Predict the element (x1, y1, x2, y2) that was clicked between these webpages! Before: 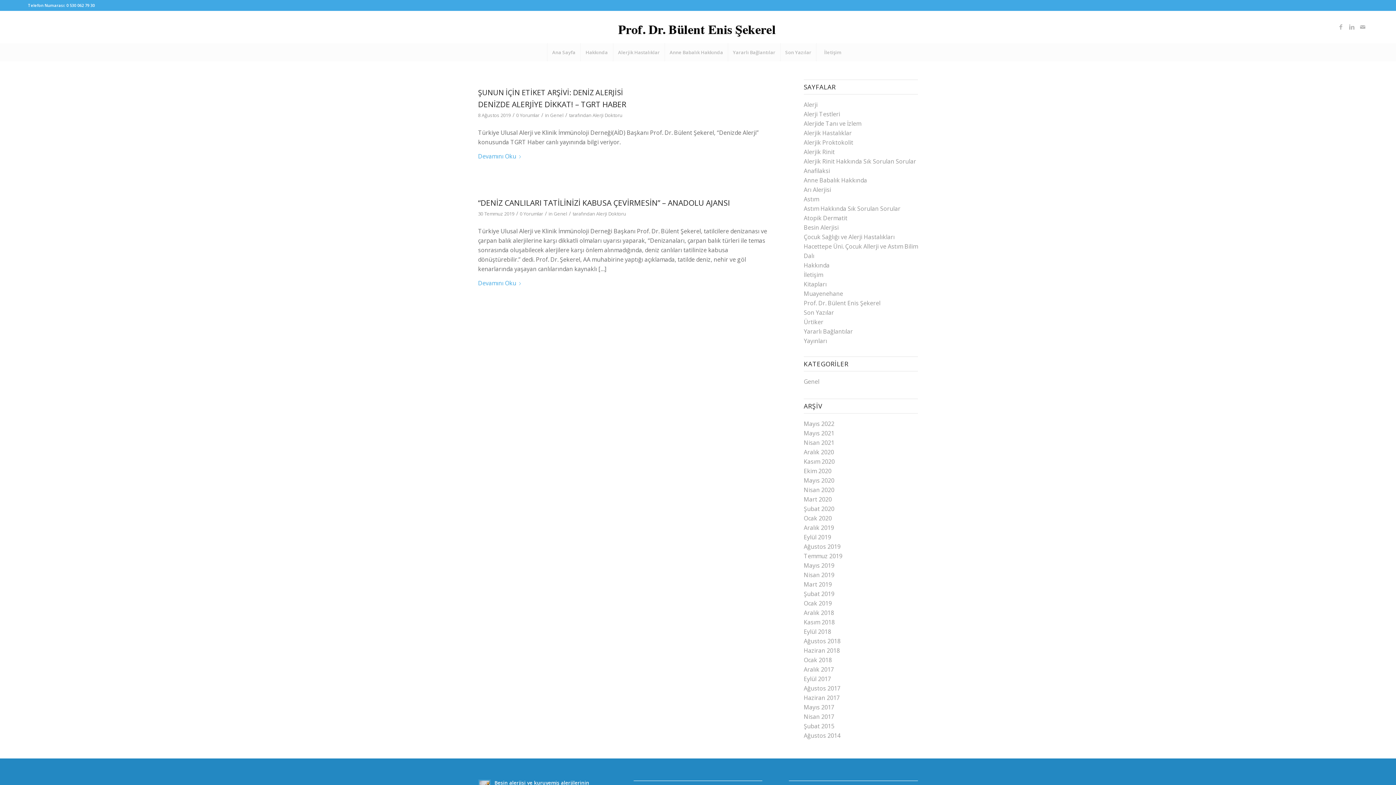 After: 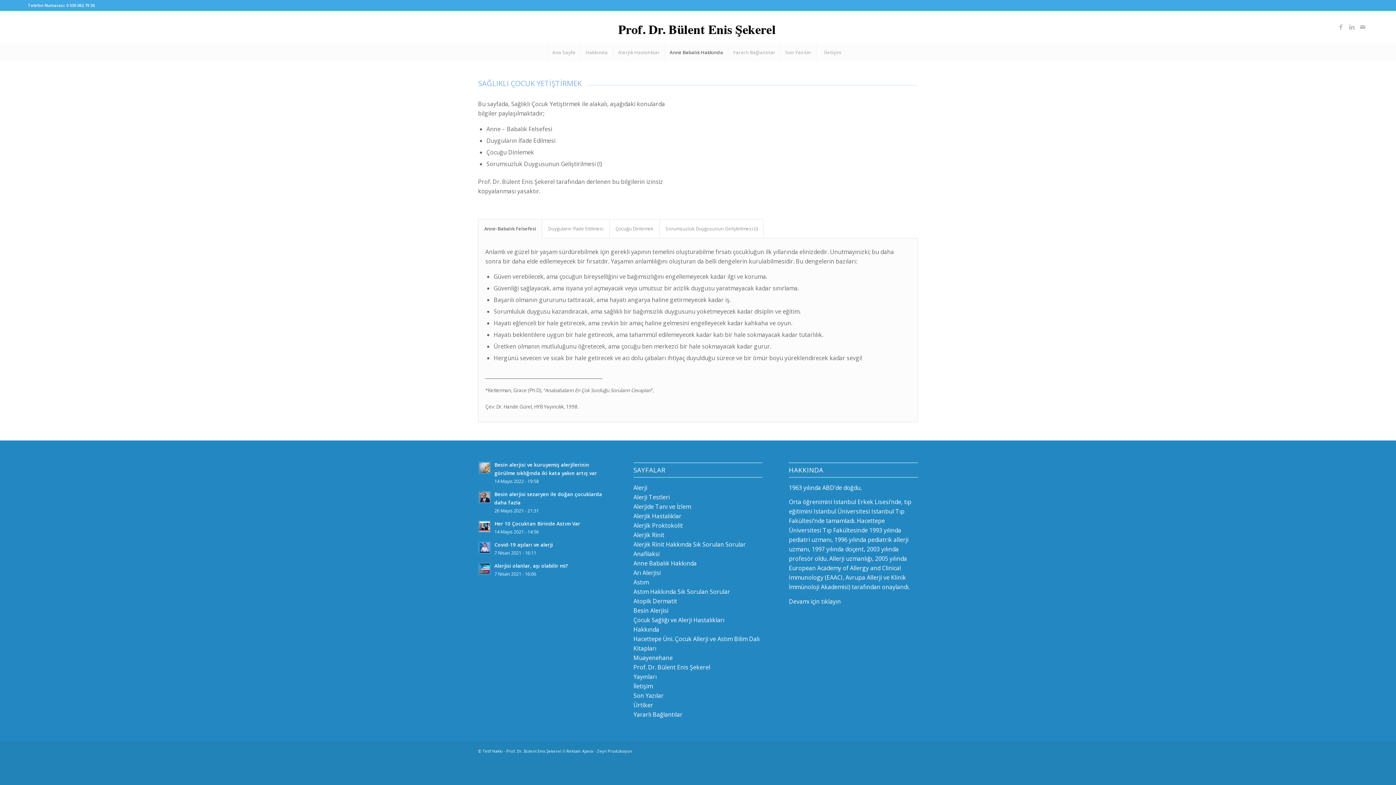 Action: label: Anne Babalık Hakkında bbox: (804, 176, 867, 184)